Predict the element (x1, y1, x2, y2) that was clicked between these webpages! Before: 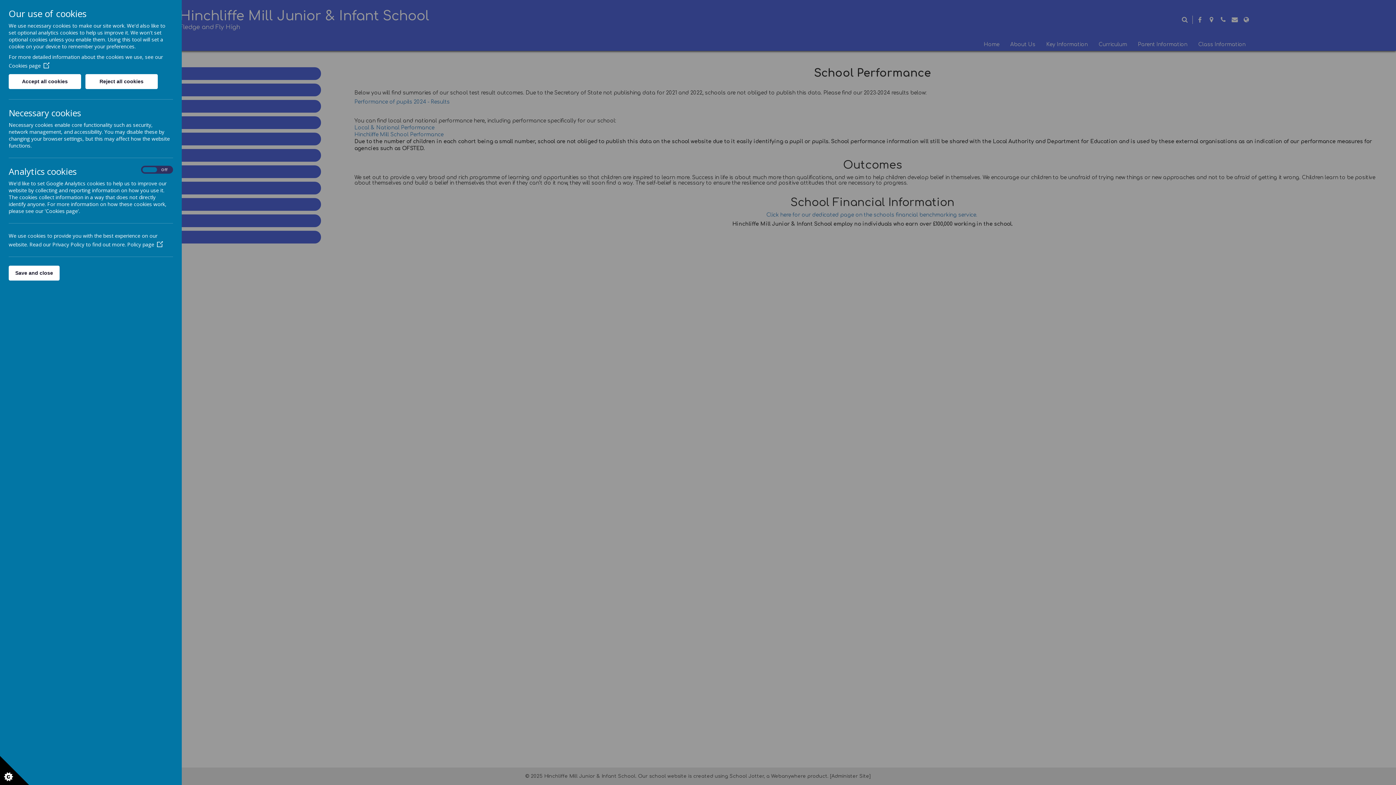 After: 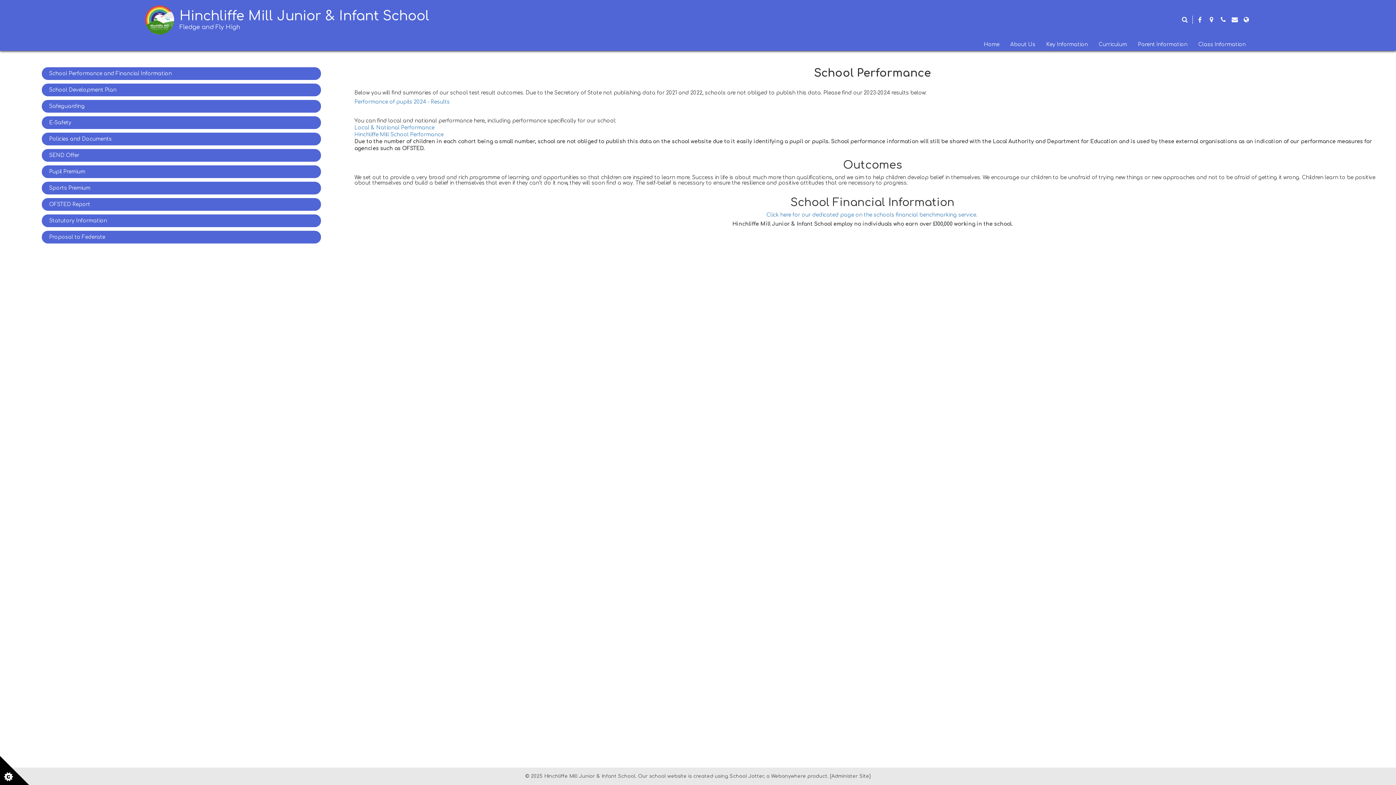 Action: bbox: (85, 74, 157, 89) label: Reject all cookies